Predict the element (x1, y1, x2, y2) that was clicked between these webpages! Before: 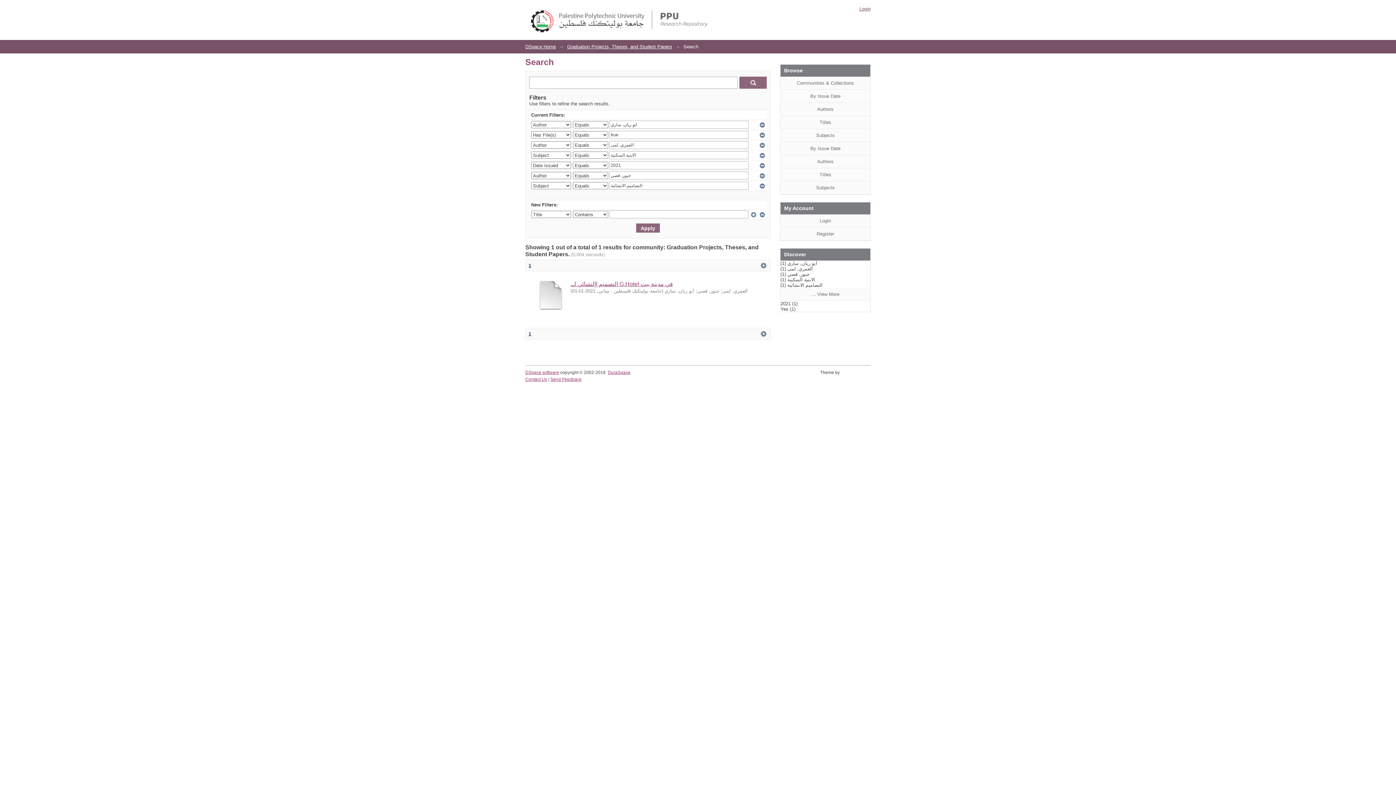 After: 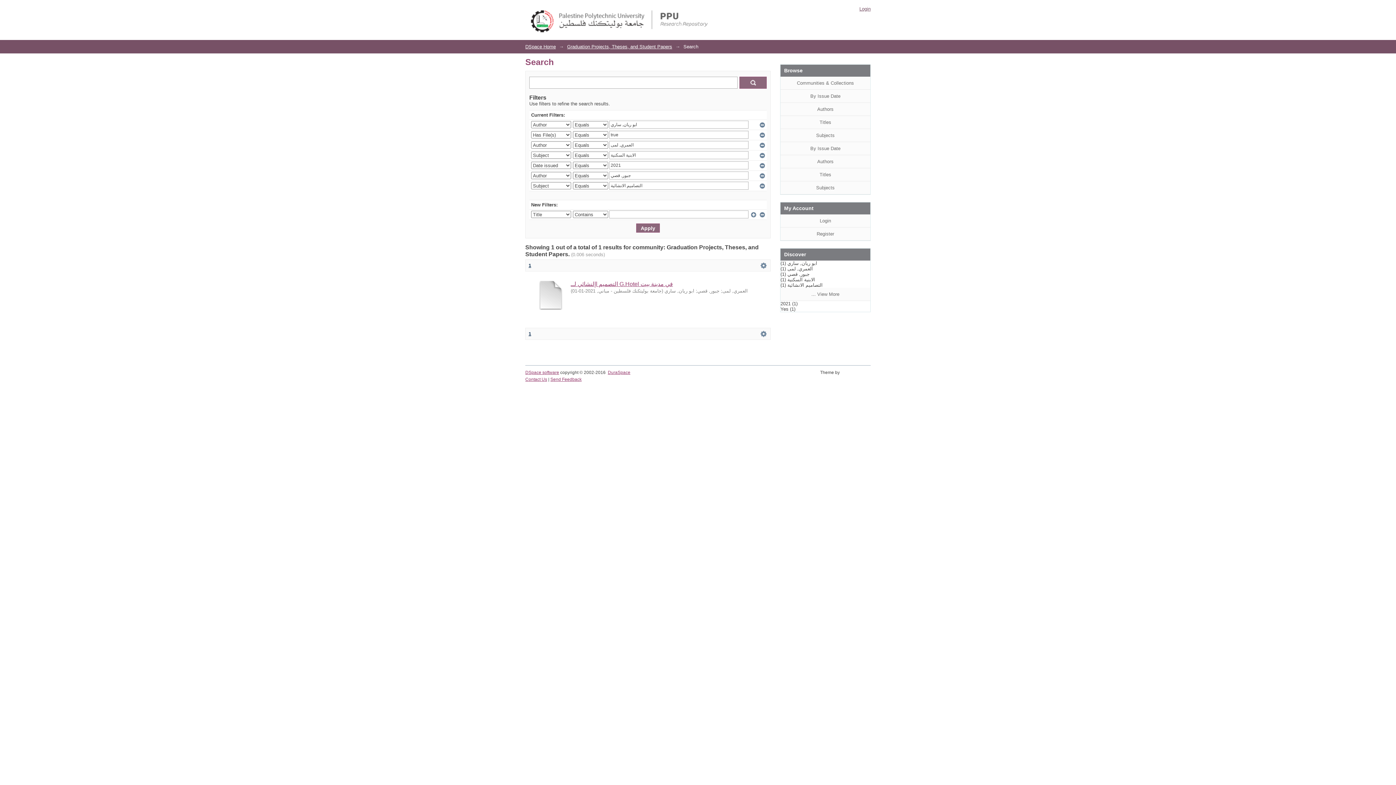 Action: label: 1 bbox: (528, 331, 531, 336)